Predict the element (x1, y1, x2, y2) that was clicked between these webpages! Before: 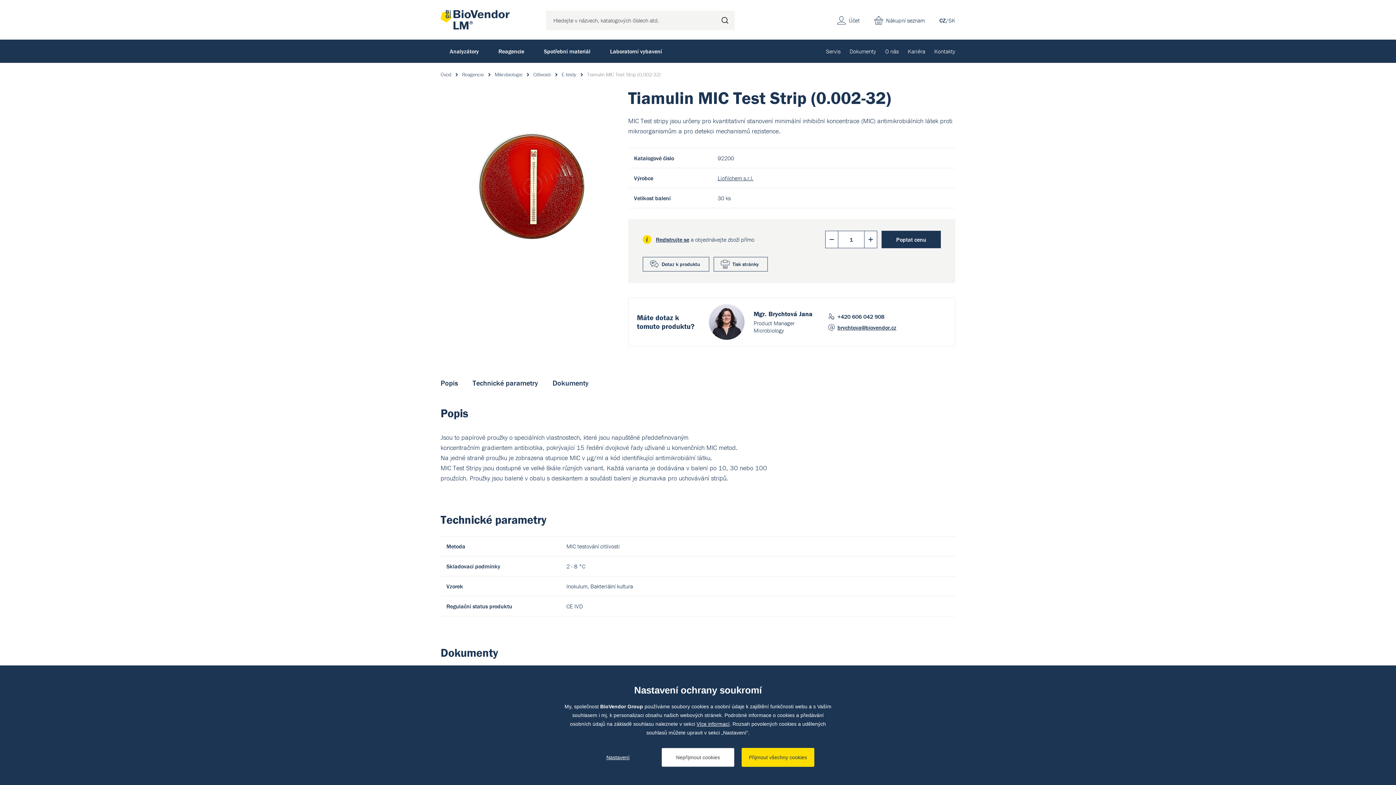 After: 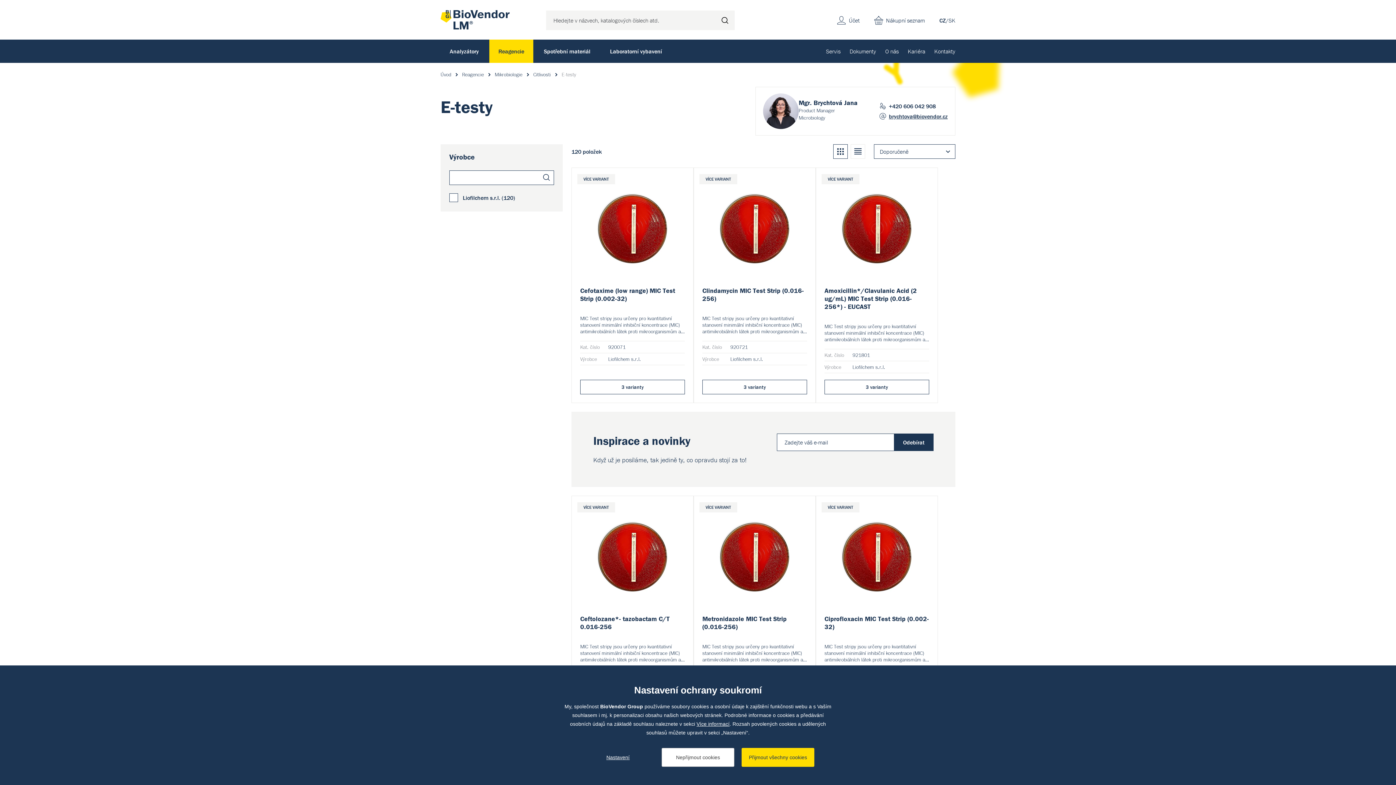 Action: label: E-testy bbox: (561, 71, 576, 77)